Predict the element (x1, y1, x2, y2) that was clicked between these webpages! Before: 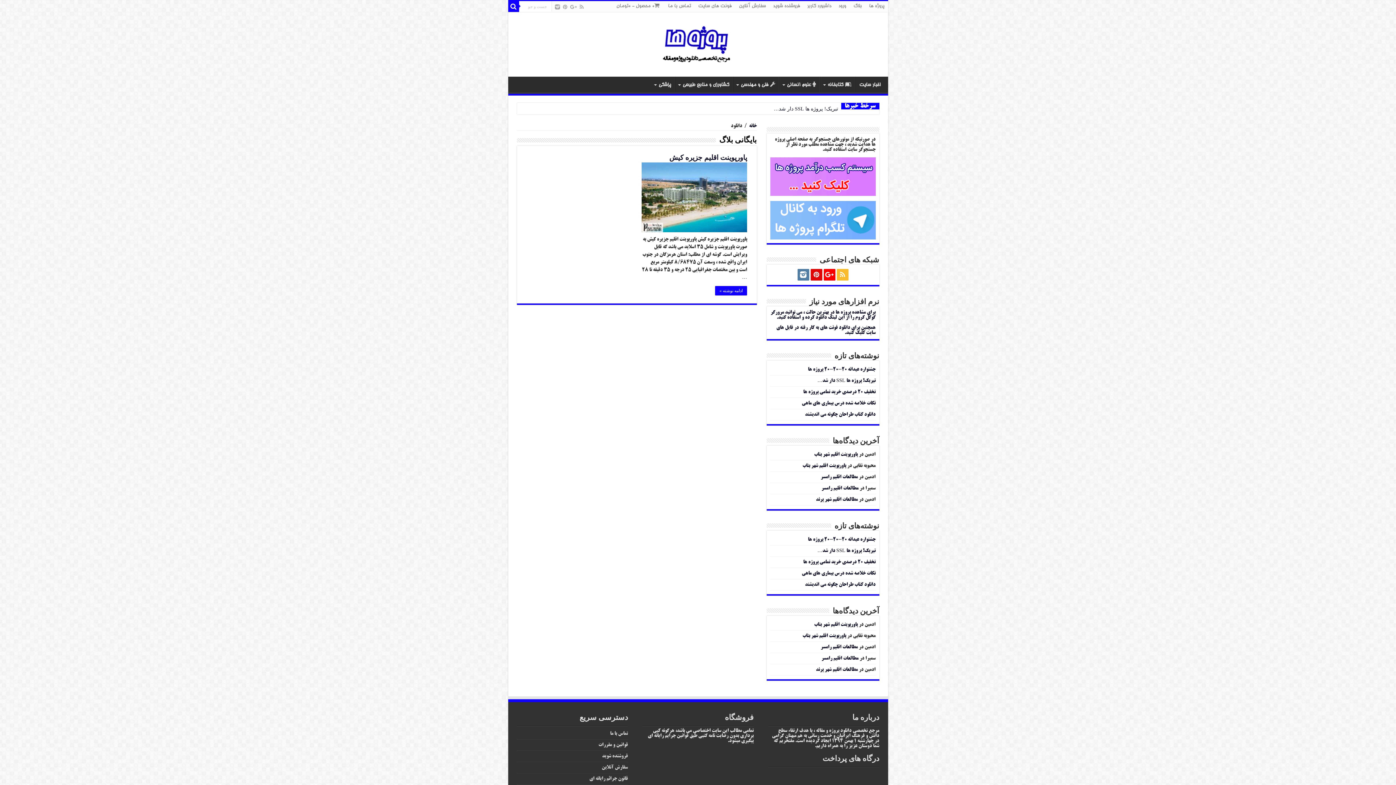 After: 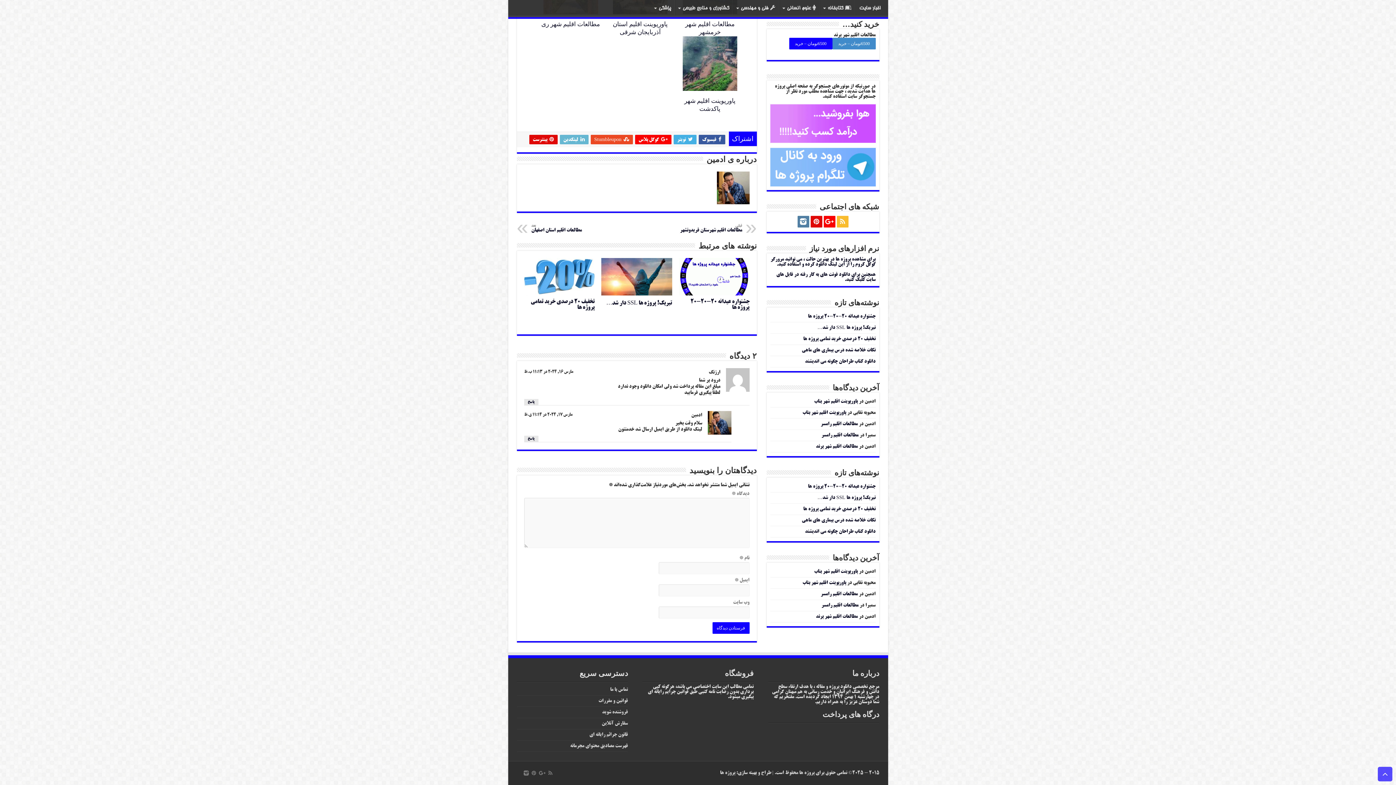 Action: bbox: (816, 497, 858, 502) label: مطالعات اقلیم شهر پرند